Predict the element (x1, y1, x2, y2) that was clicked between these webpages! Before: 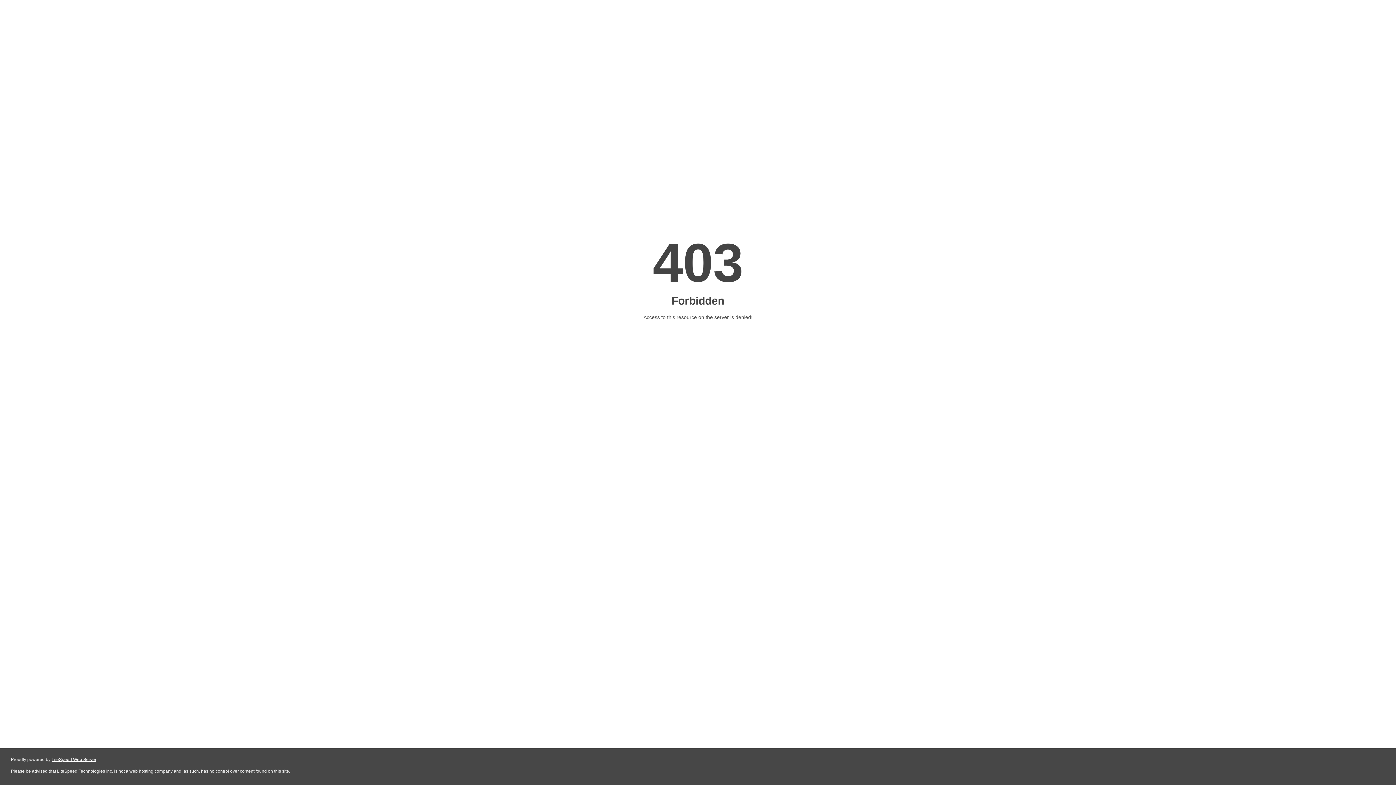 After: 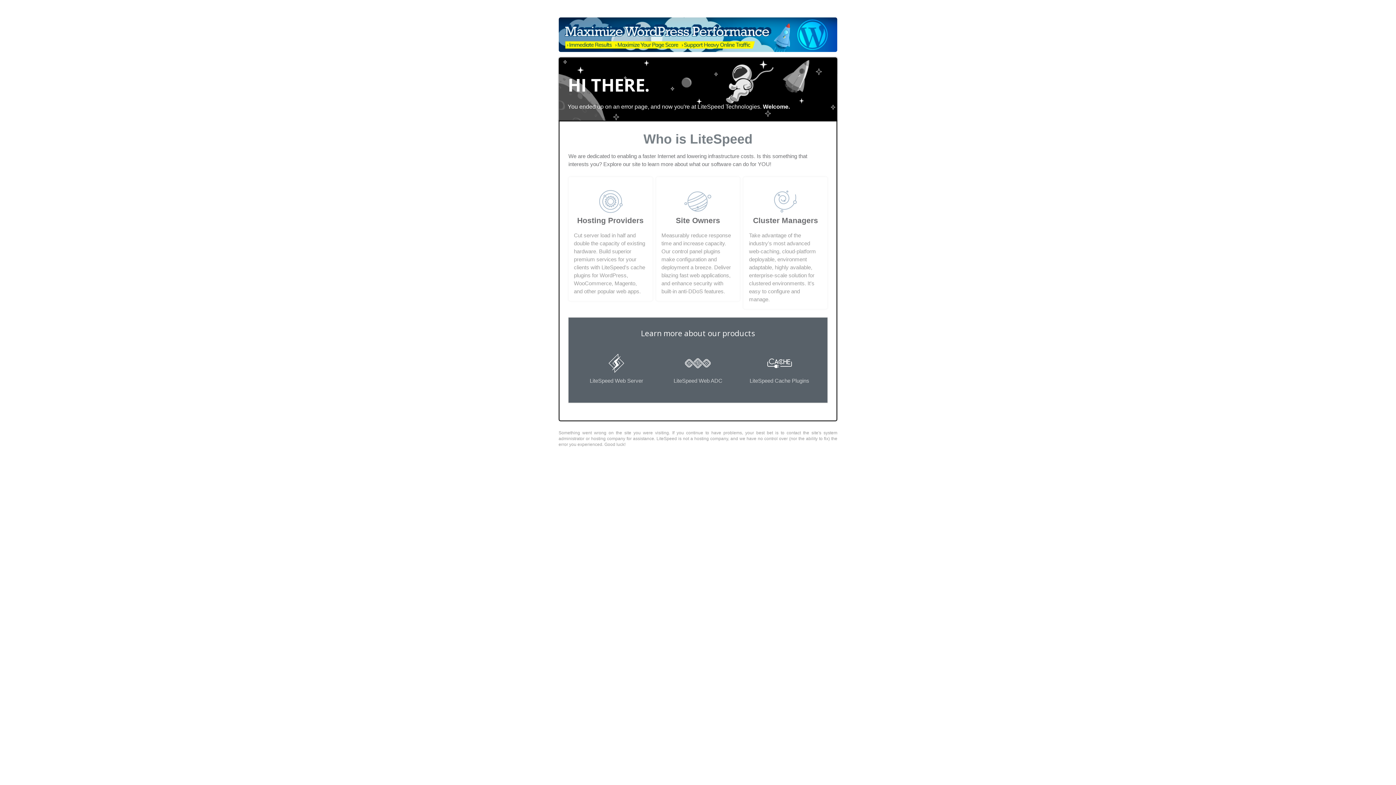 Action: label: LiteSpeed Web Server bbox: (51, 757, 96, 762)